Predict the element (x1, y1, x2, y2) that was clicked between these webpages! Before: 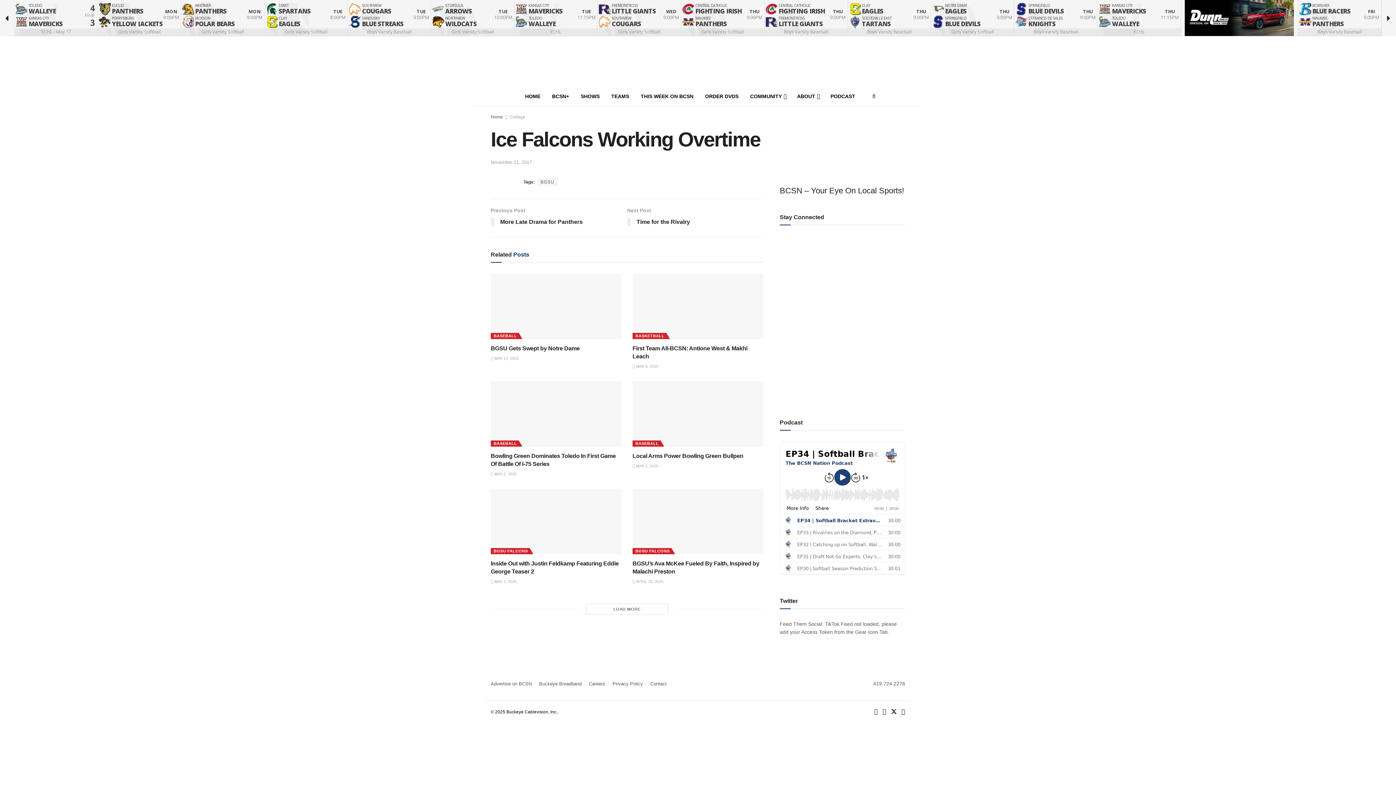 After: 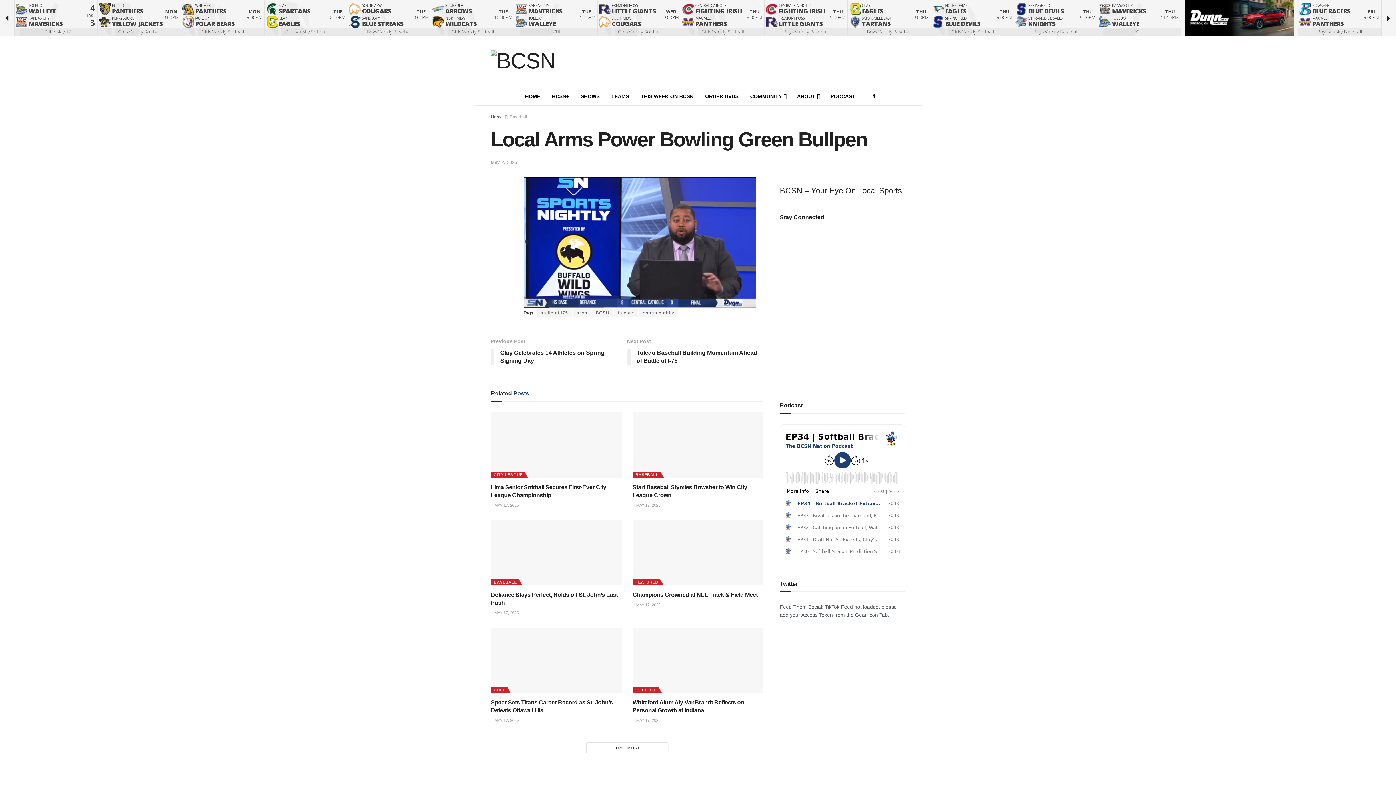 Action: bbox: (632, 381, 763, 447) label: Read article: Local Arms Power Bowling Green Bullpen